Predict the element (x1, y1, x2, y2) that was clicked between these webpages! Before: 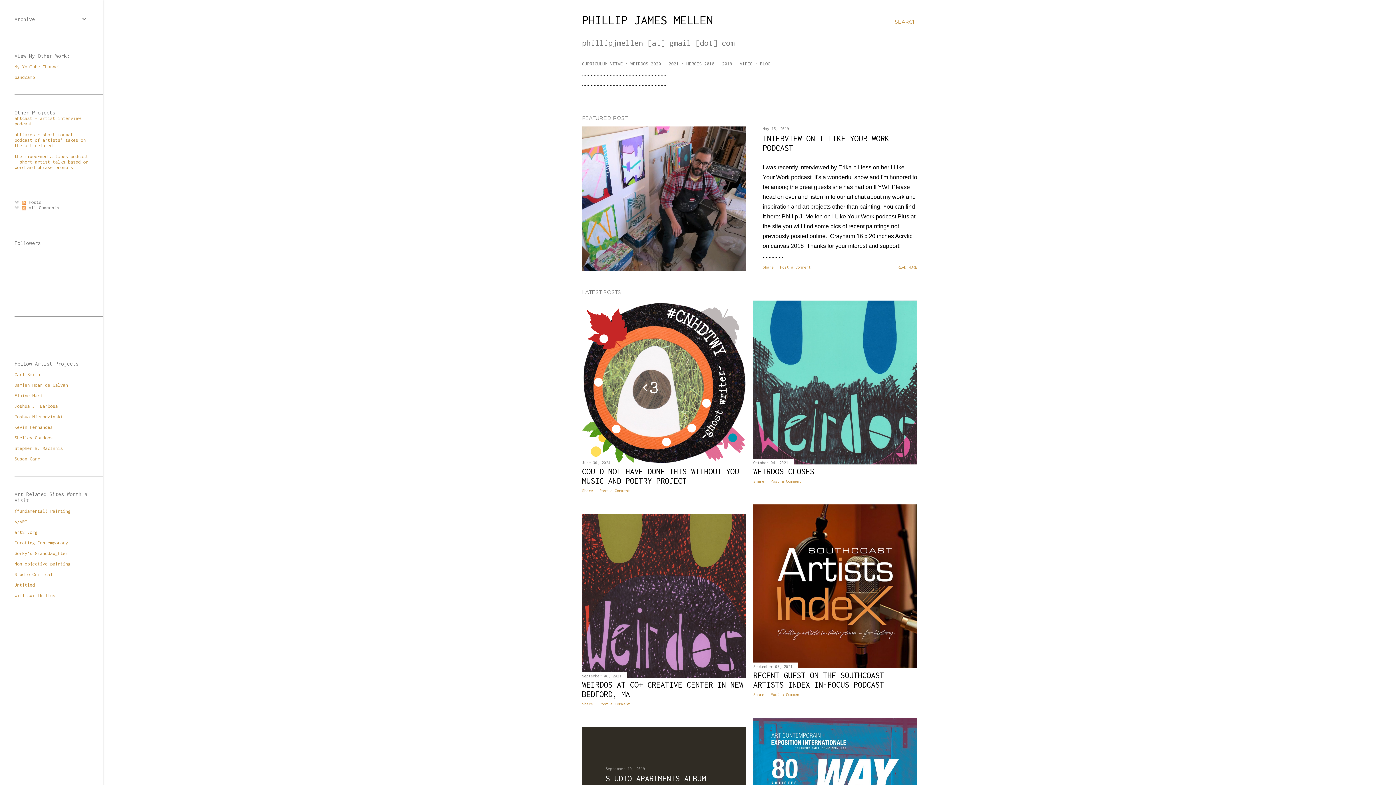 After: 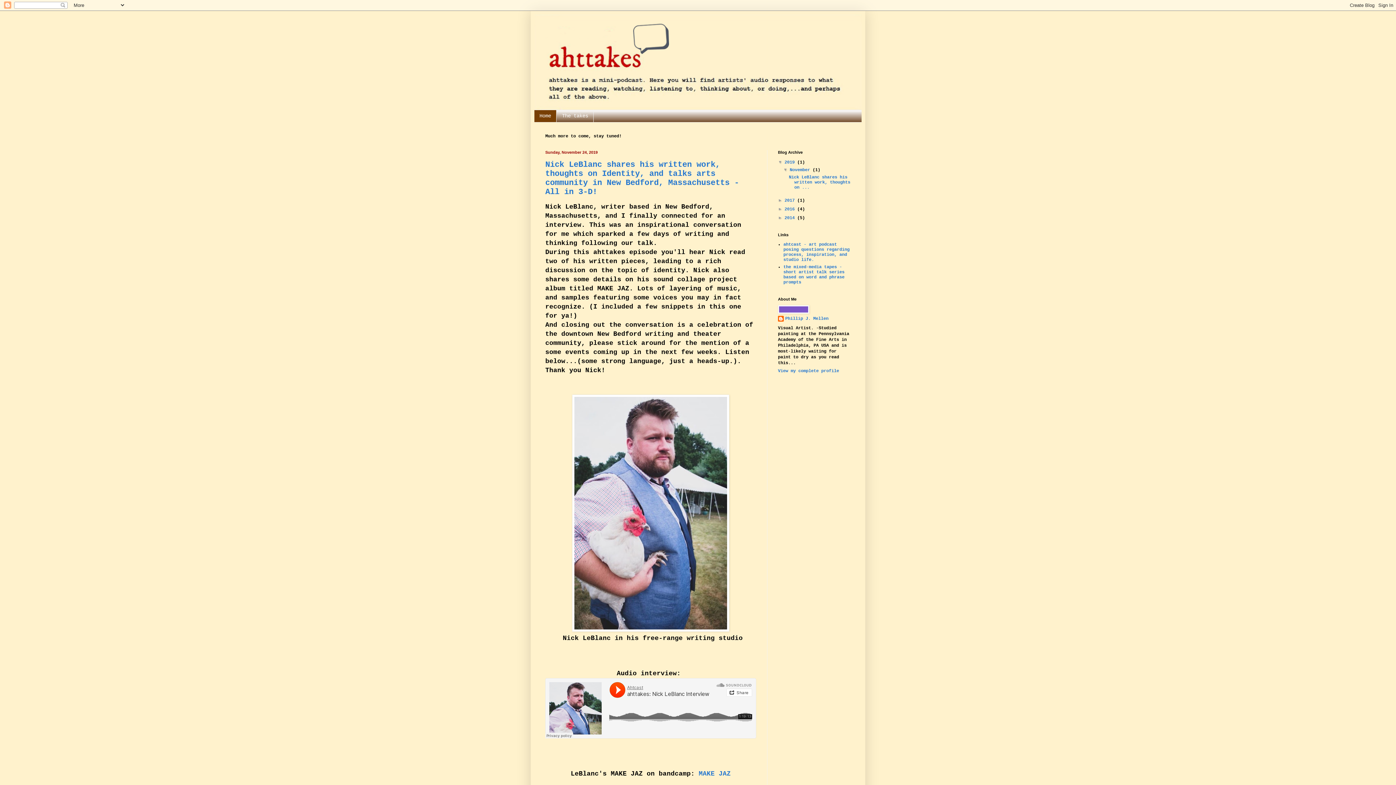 Action: label: ahttakes - short format podcast of artists' takes on the art related bbox: (14, 132, 85, 148)